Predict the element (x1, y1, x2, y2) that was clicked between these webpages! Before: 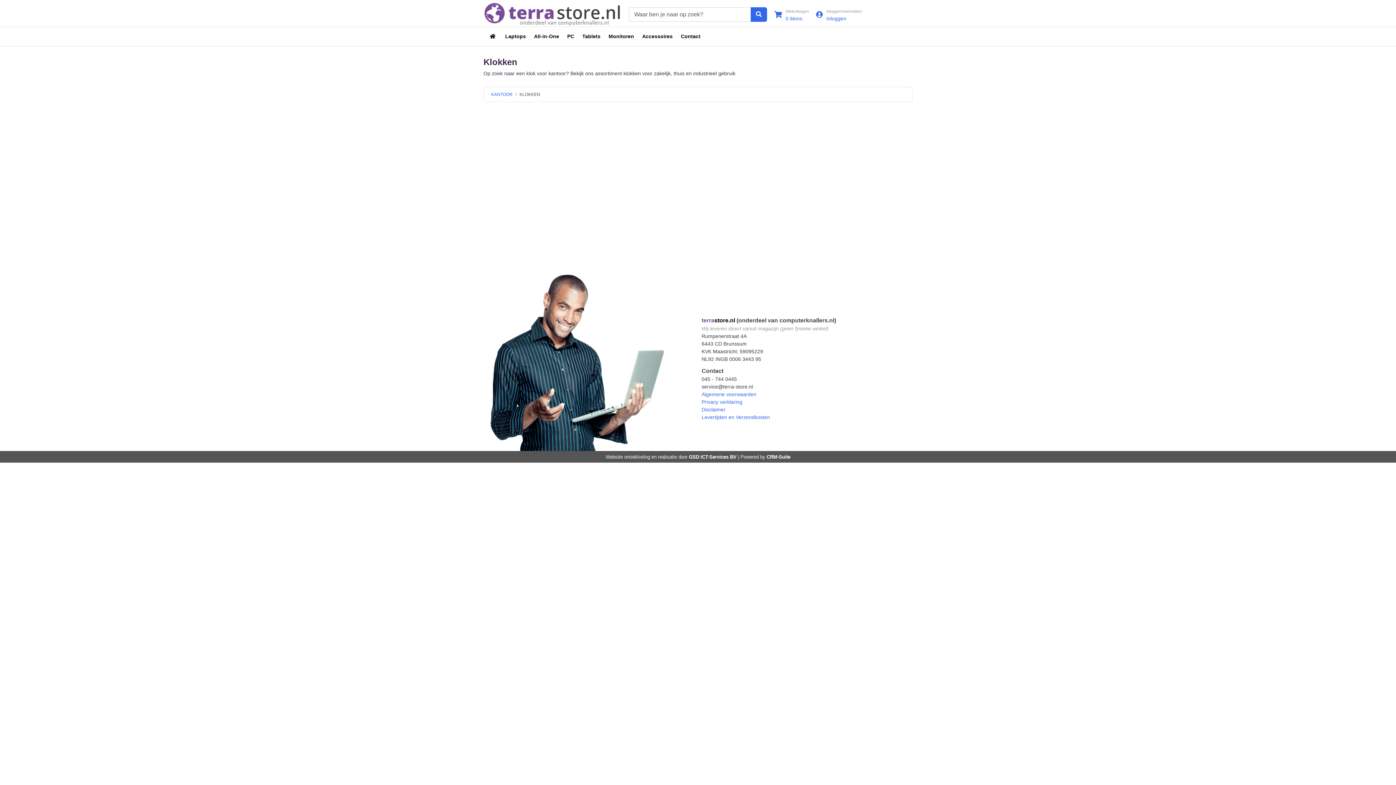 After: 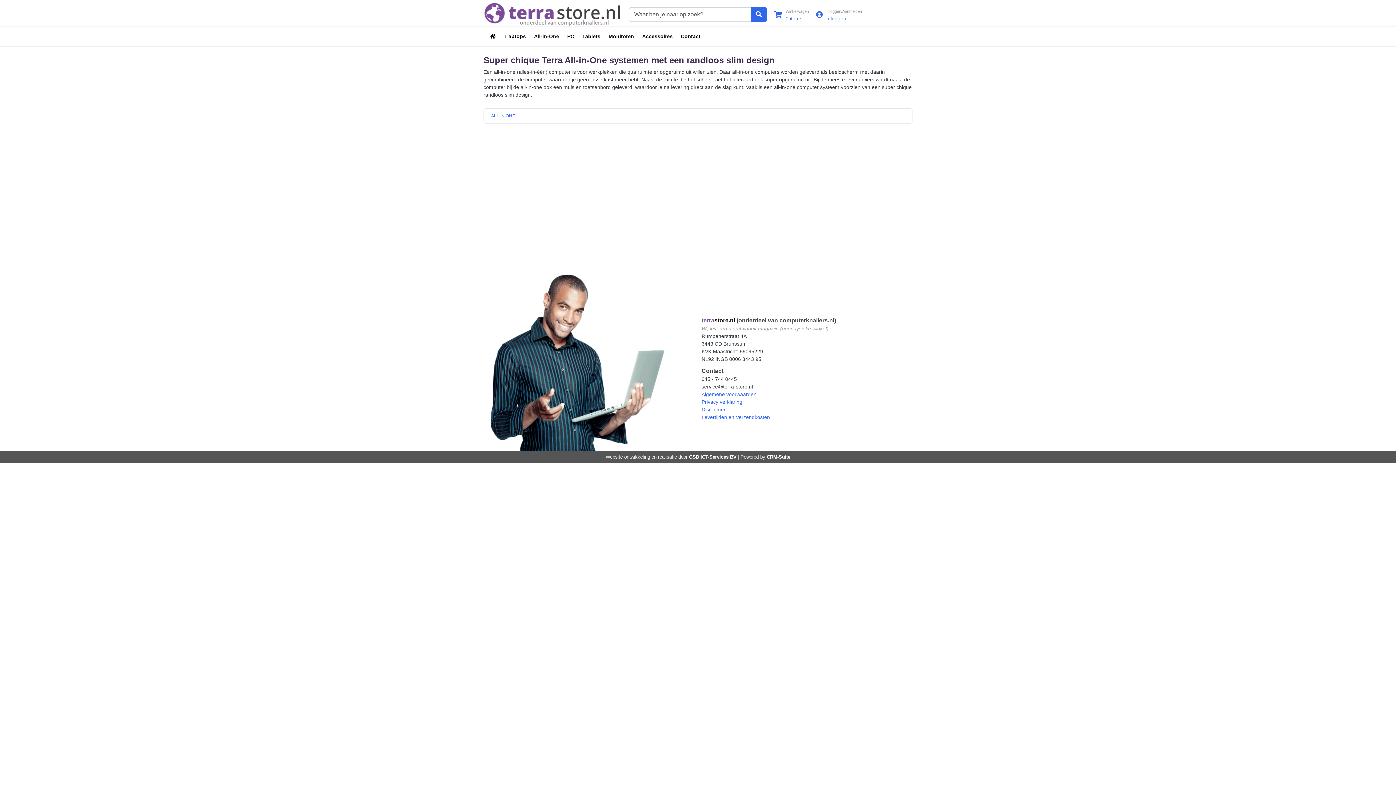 Action: label: All-in-One bbox: (530, 29, 563, 43)